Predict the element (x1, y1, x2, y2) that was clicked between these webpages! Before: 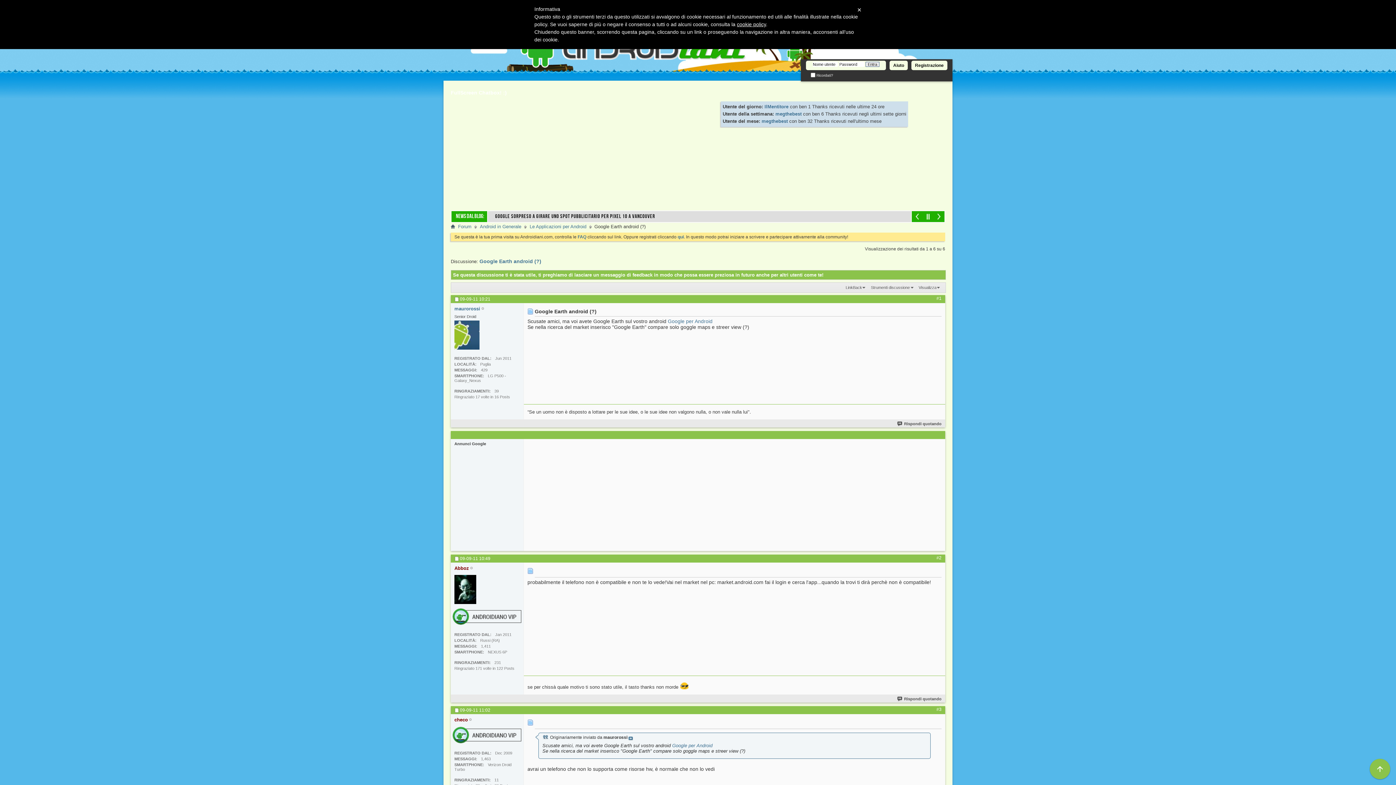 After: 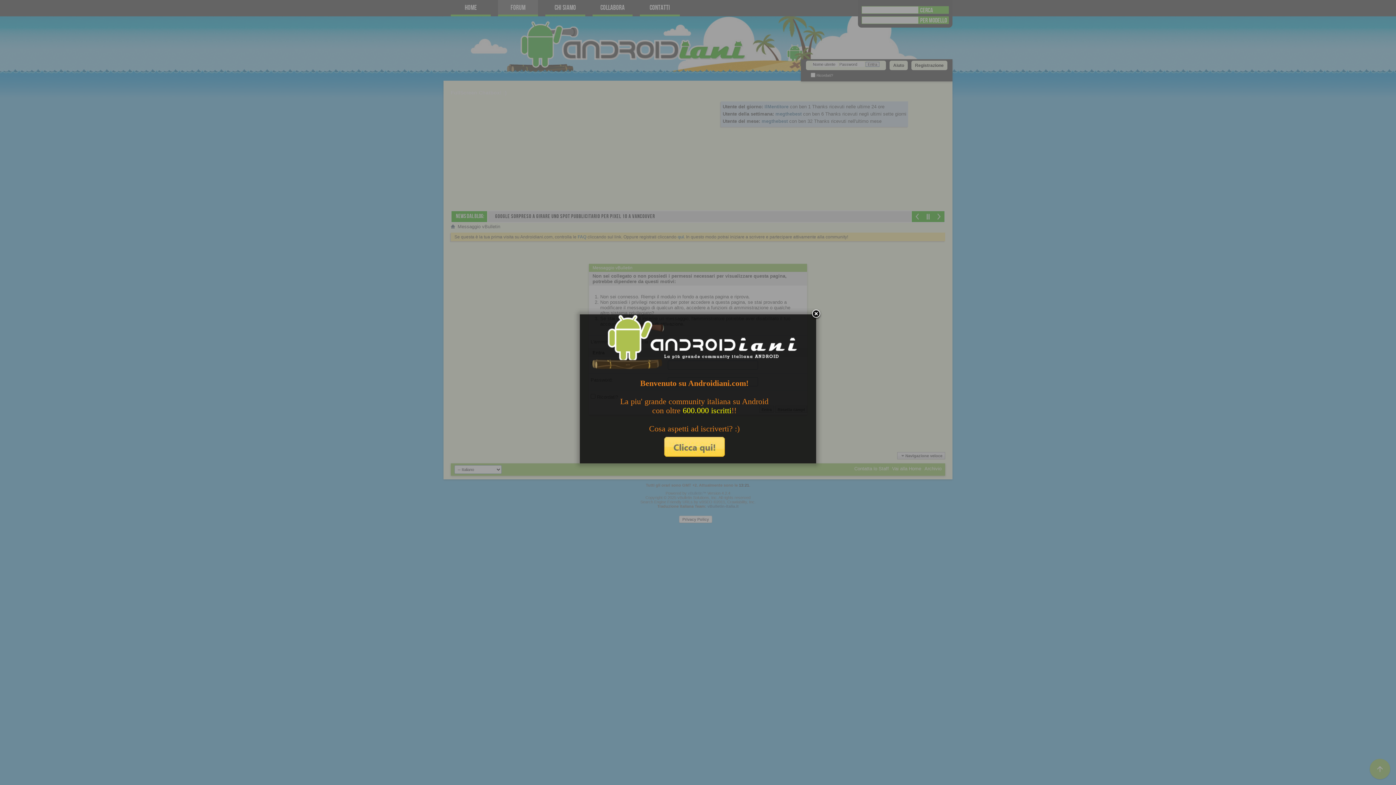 Action: label: maurorossi bbox: (454, 306, 480, 311)